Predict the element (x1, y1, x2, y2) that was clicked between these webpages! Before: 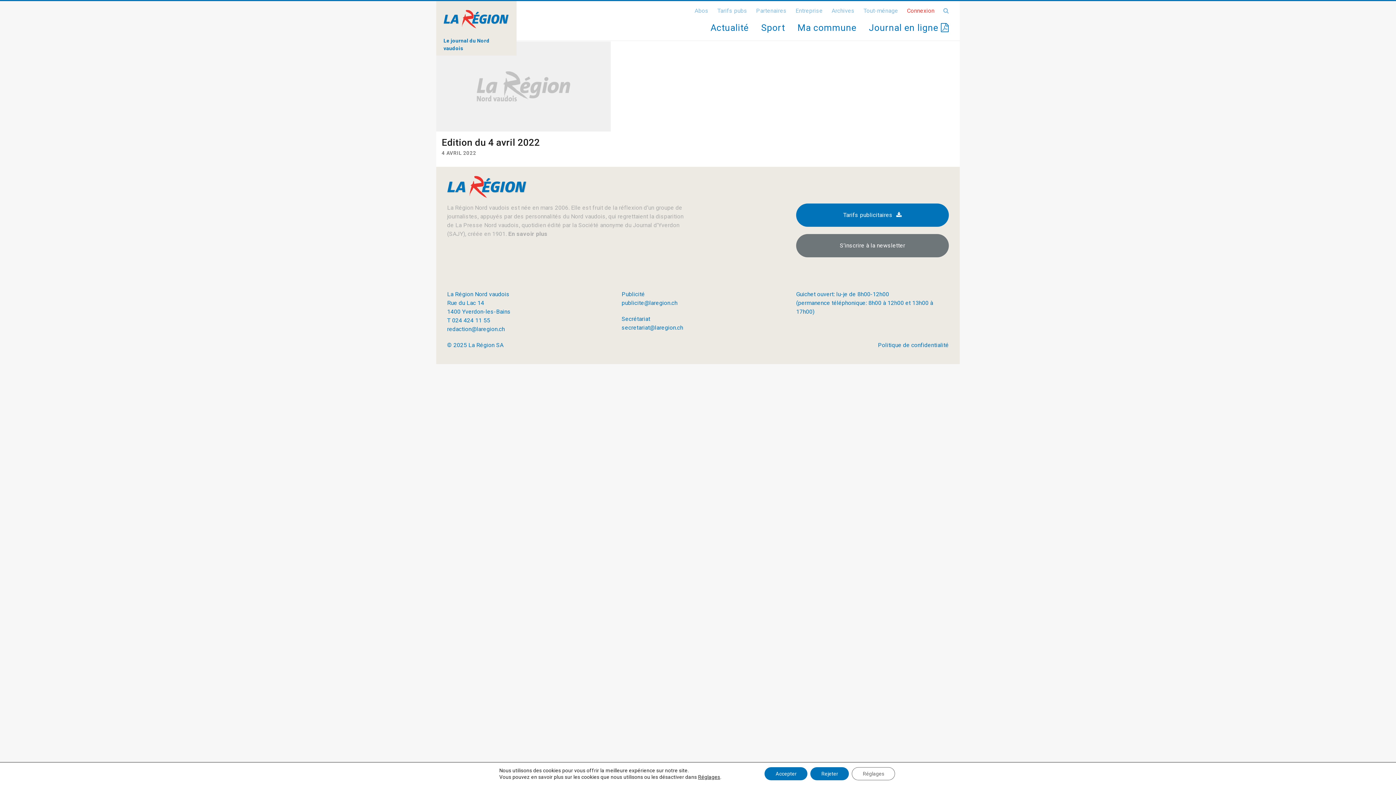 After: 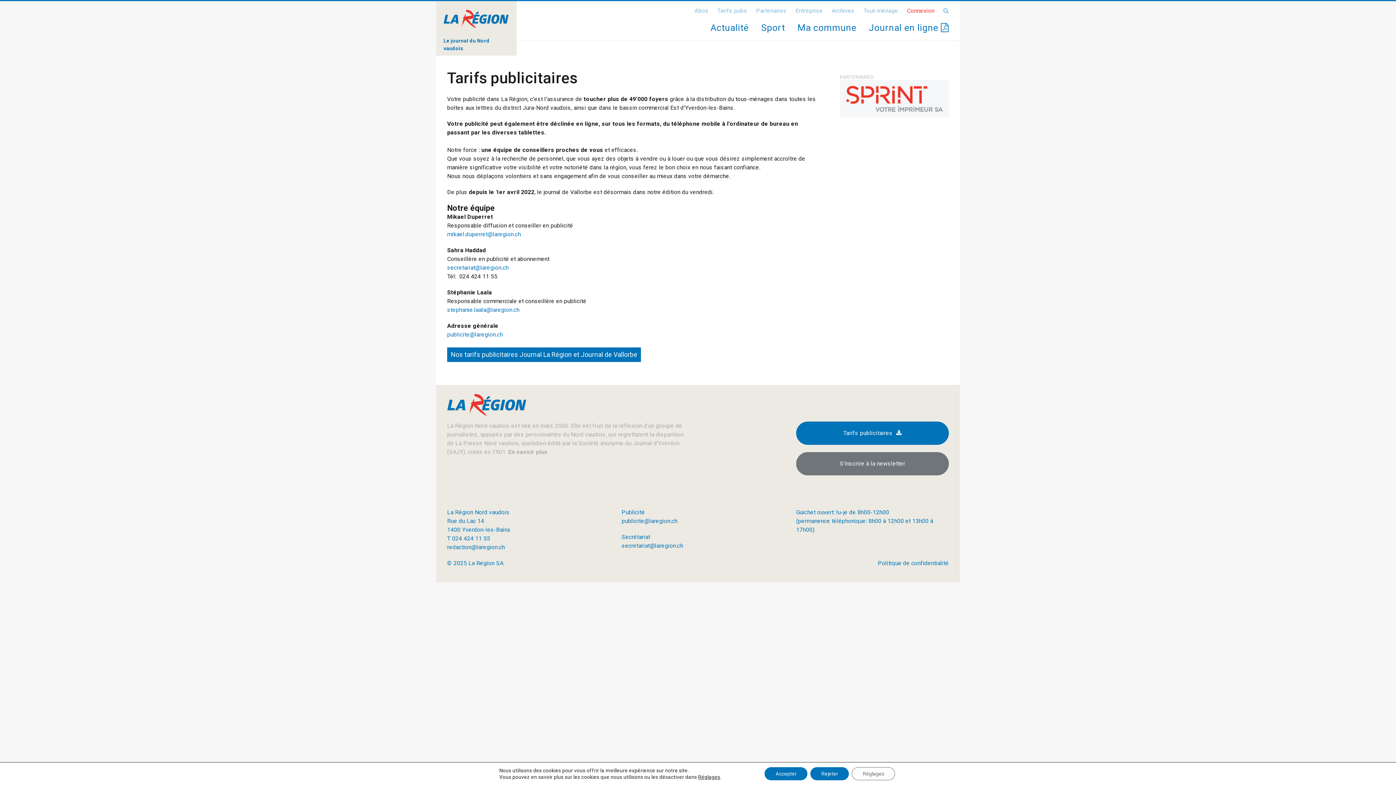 Action: label: Tarifs pubs bbox: (717, 7, 747, 14)